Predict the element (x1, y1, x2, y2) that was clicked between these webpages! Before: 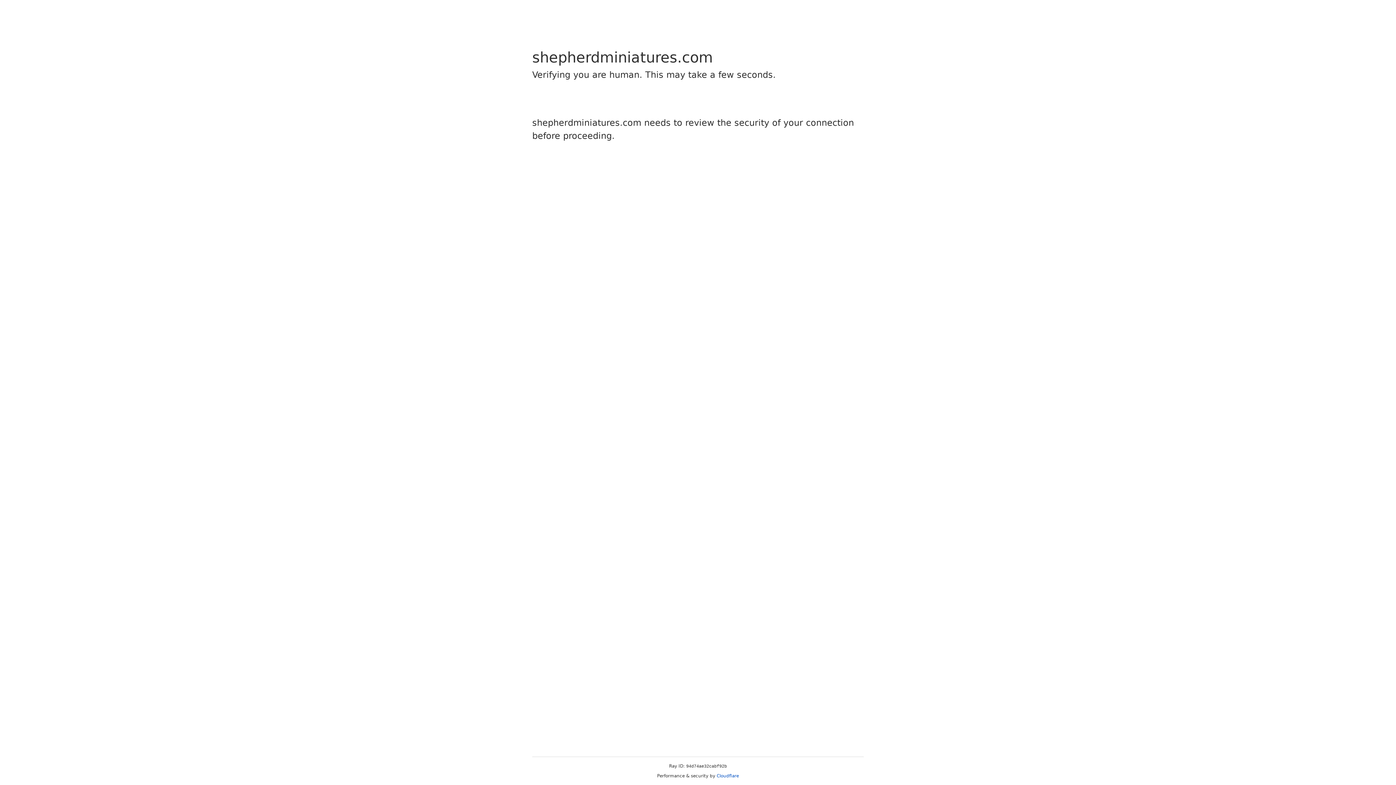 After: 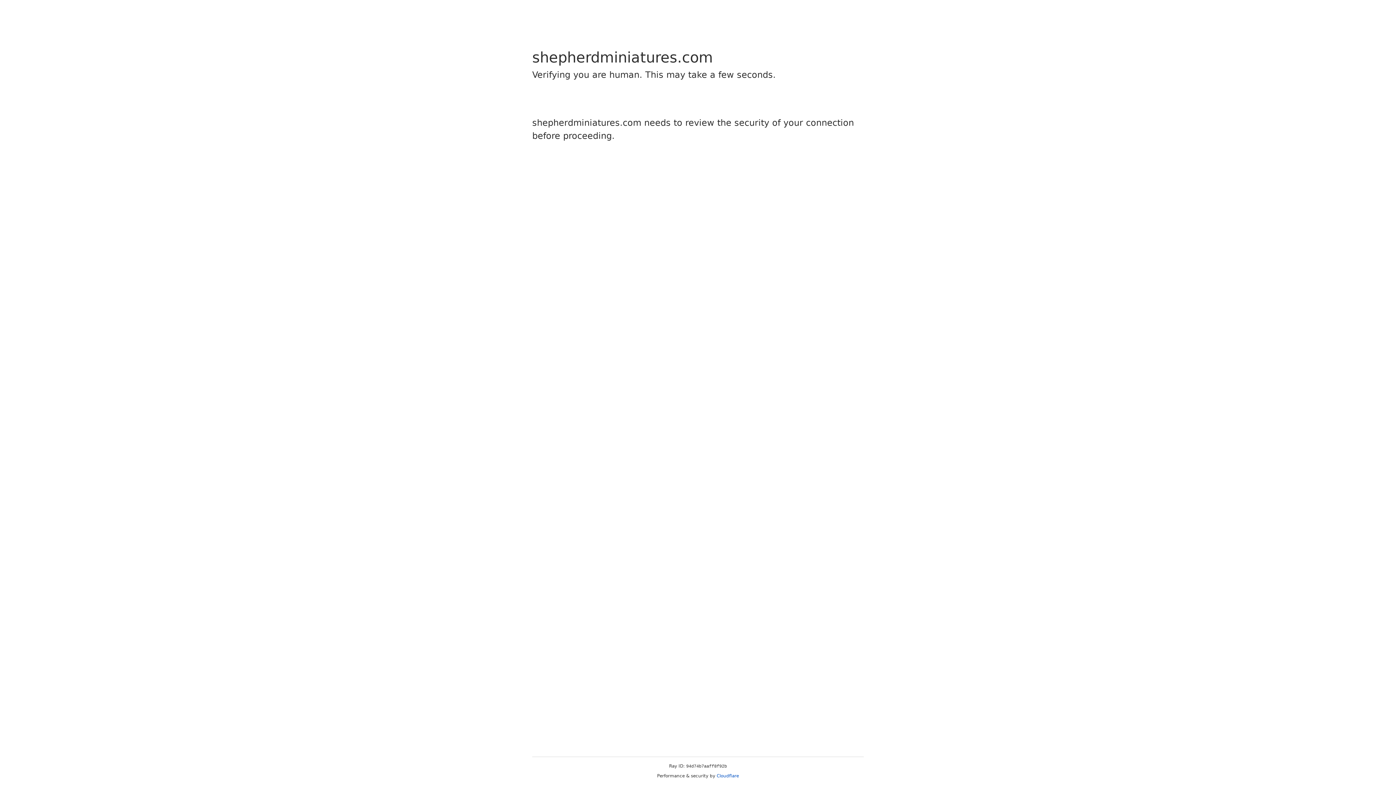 Action: bbox: (716, 773, 739, 778) label: Cloudflare